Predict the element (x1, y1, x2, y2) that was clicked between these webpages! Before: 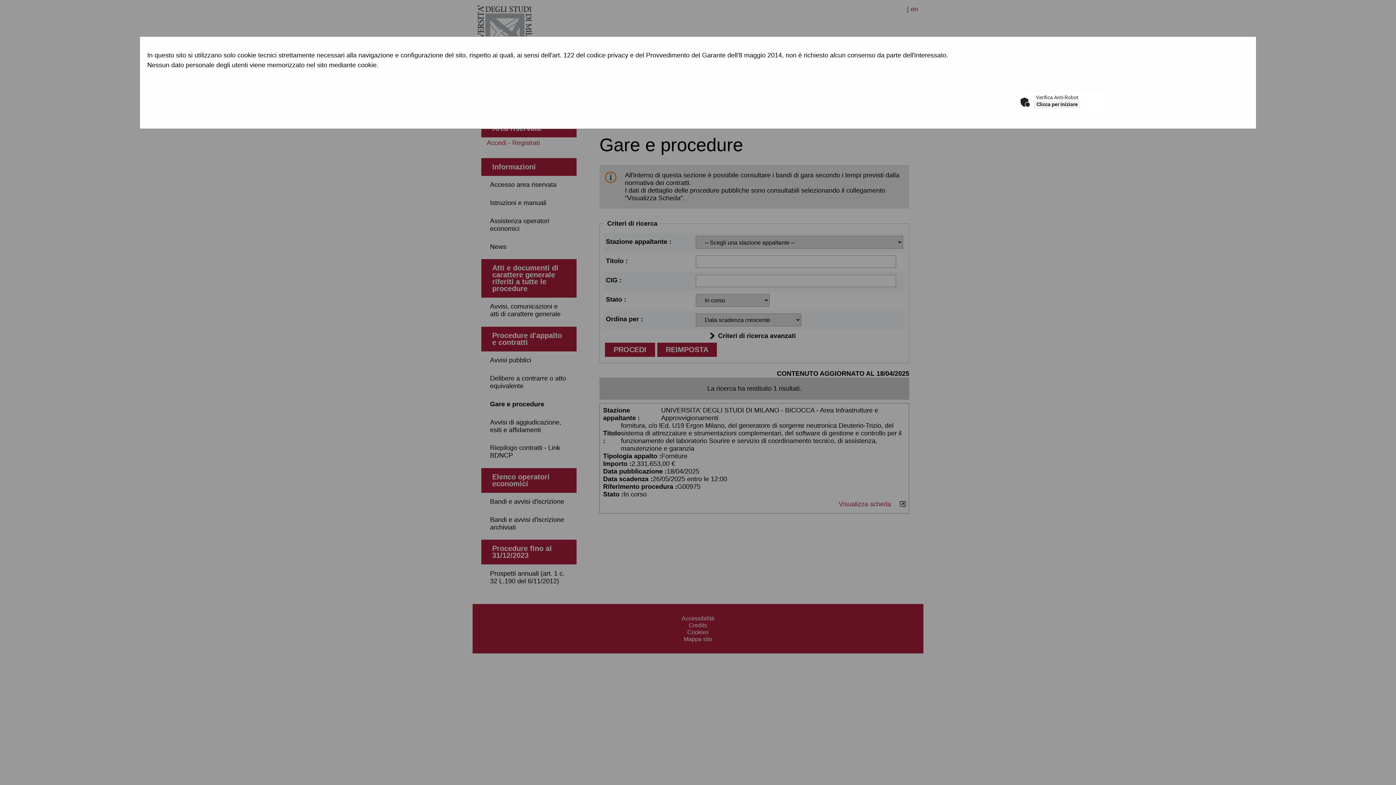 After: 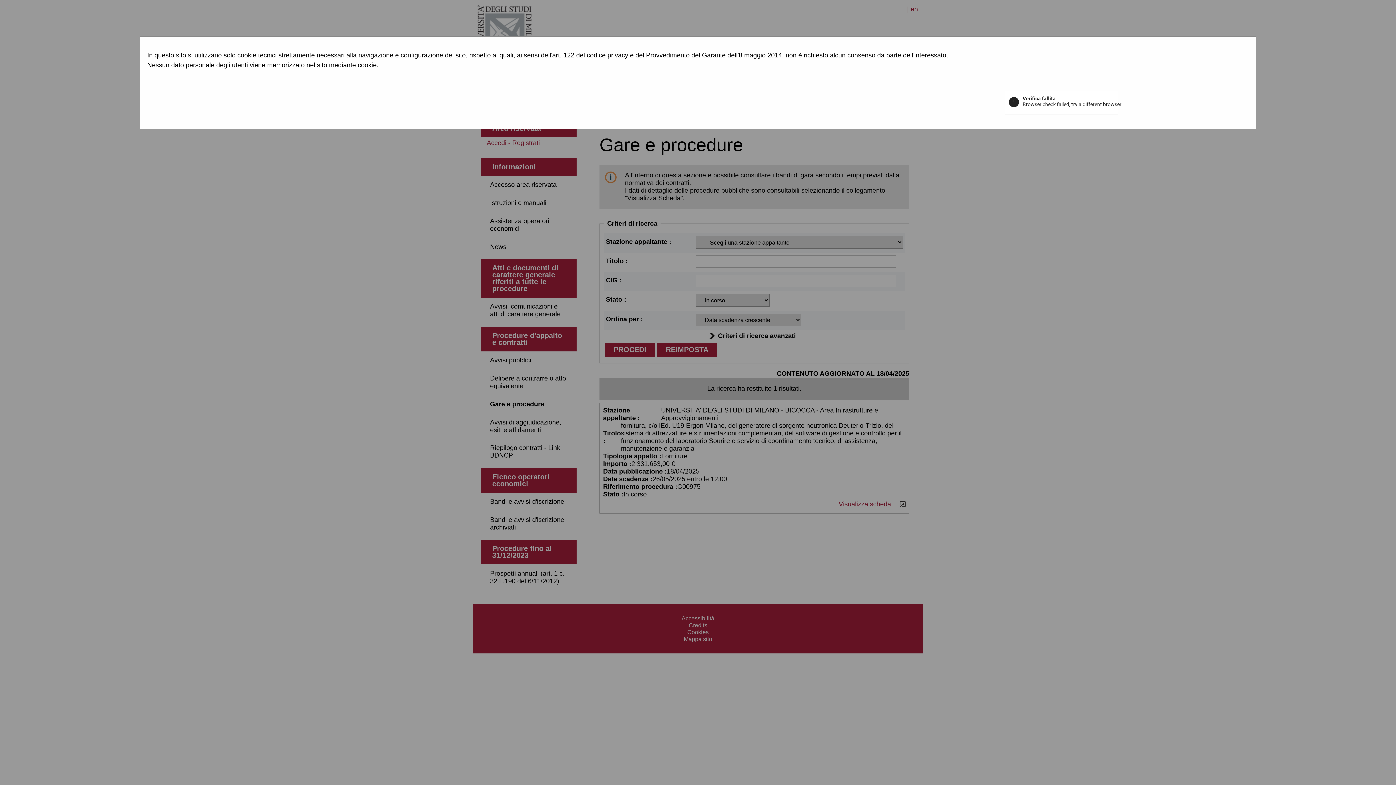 Action: label: Clicca per iniziare bbox: (1034, 100, 1080, 108)